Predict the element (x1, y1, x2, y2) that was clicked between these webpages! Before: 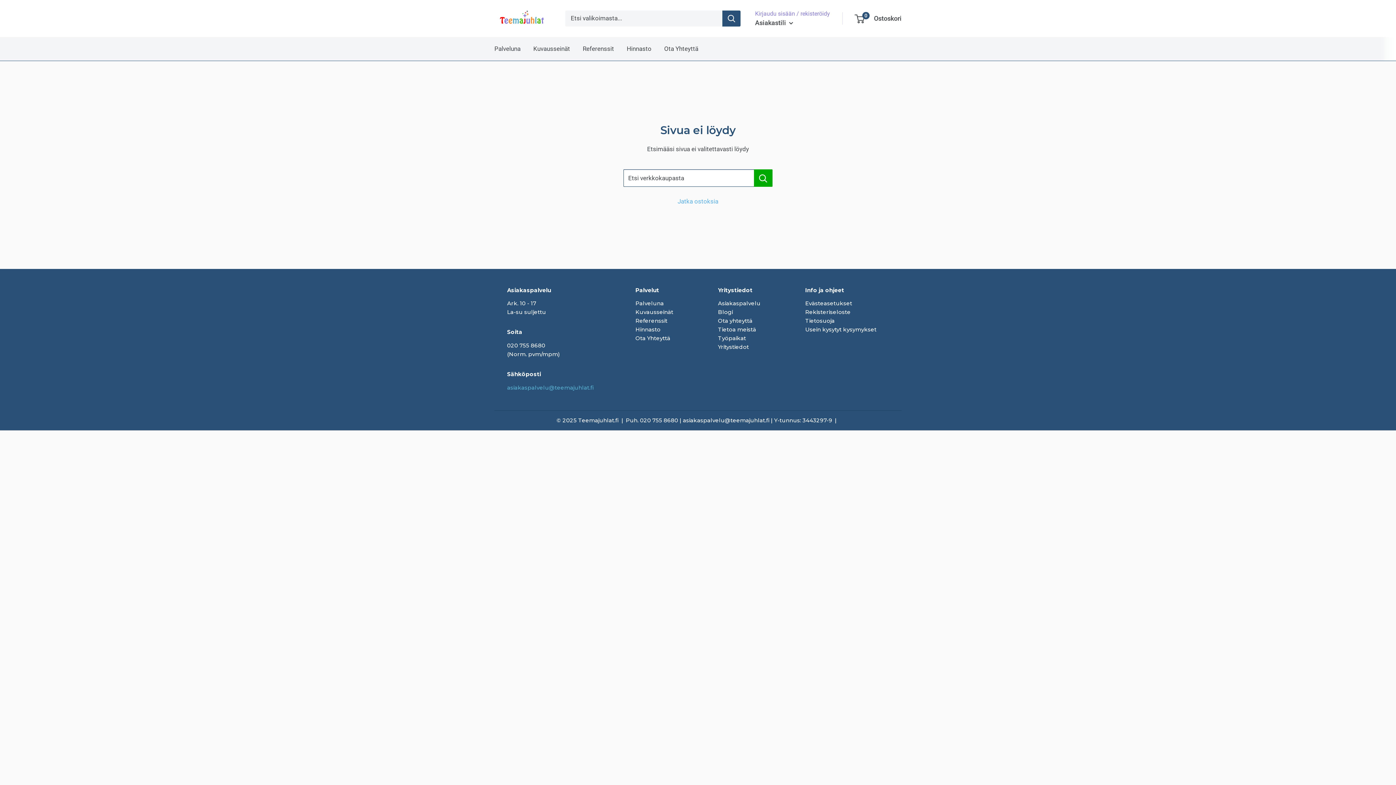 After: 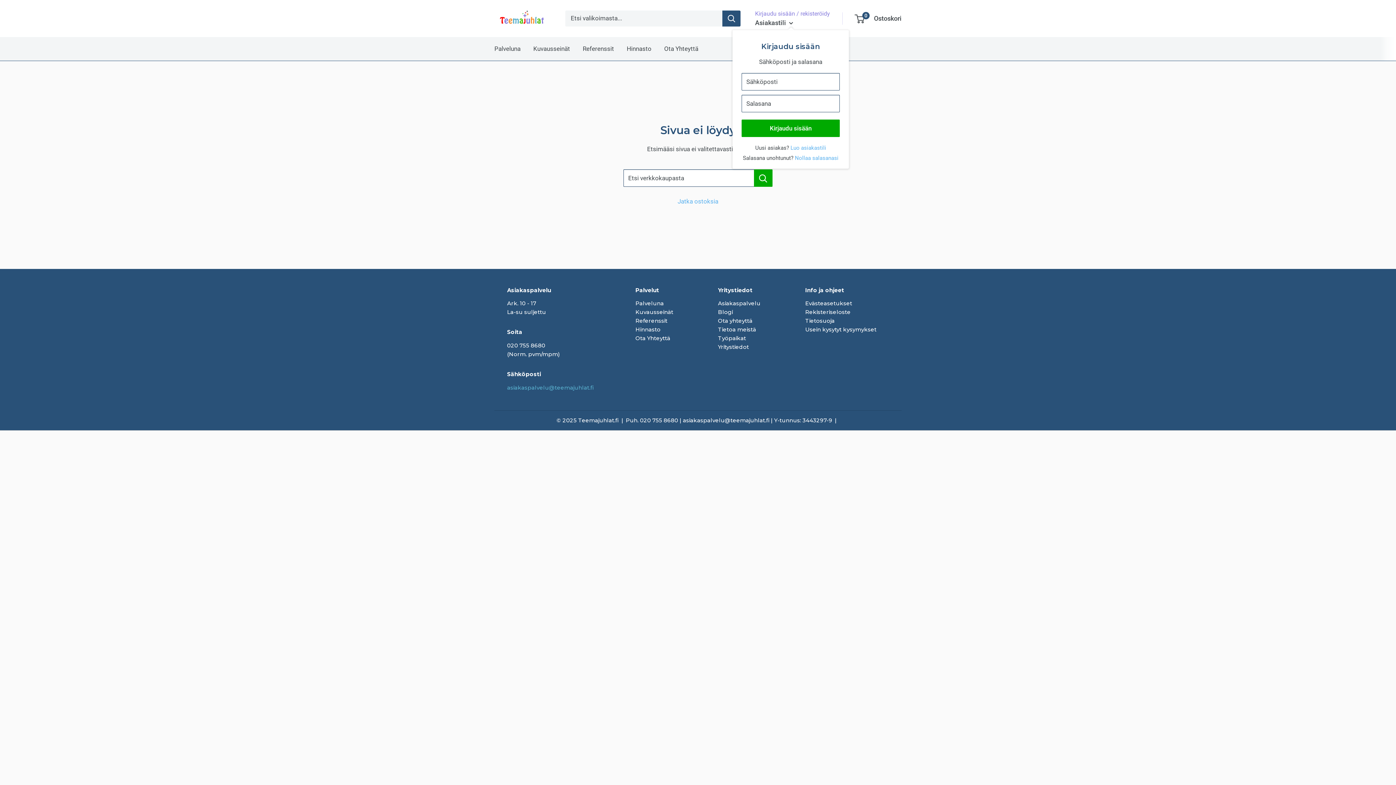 Action: bbox: (755, 16, 793, 28) label: Asiakastili 